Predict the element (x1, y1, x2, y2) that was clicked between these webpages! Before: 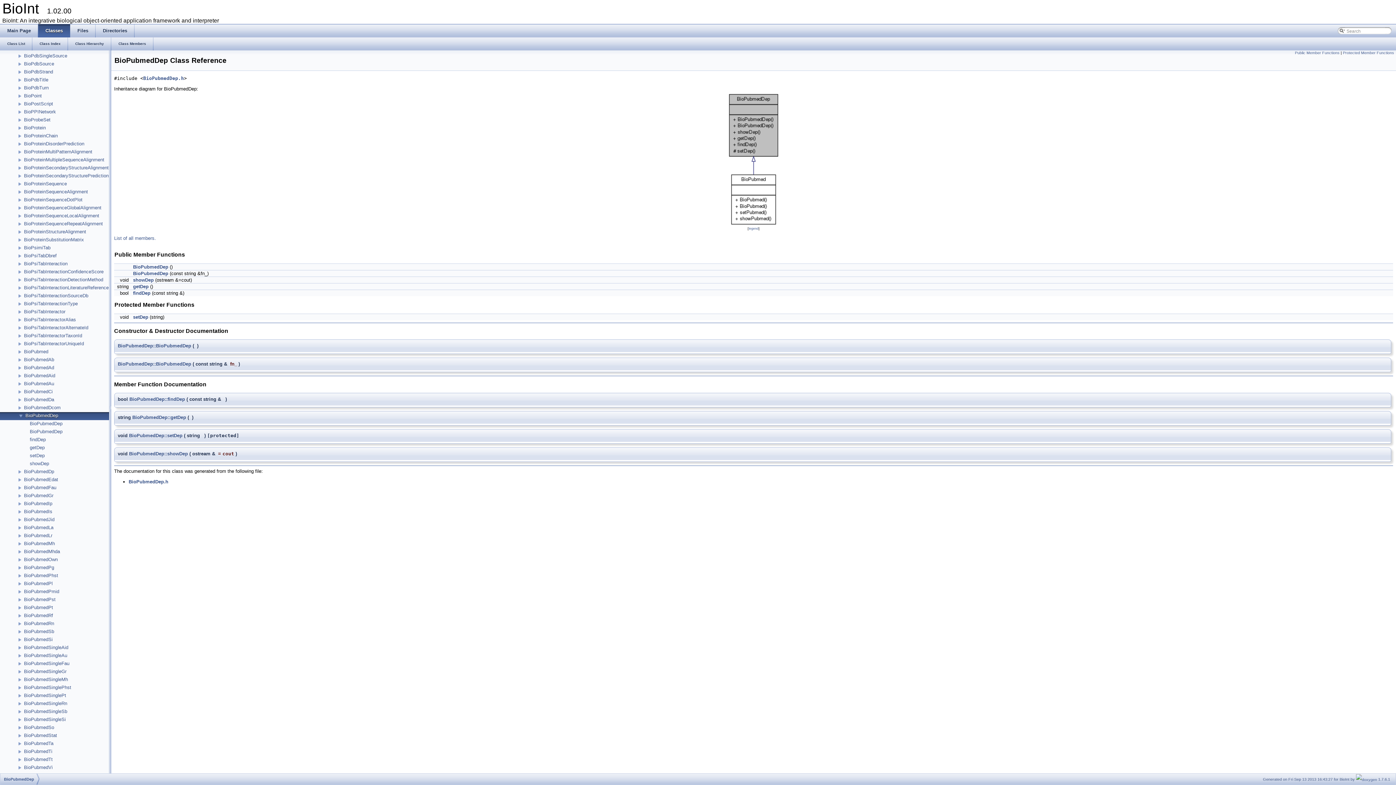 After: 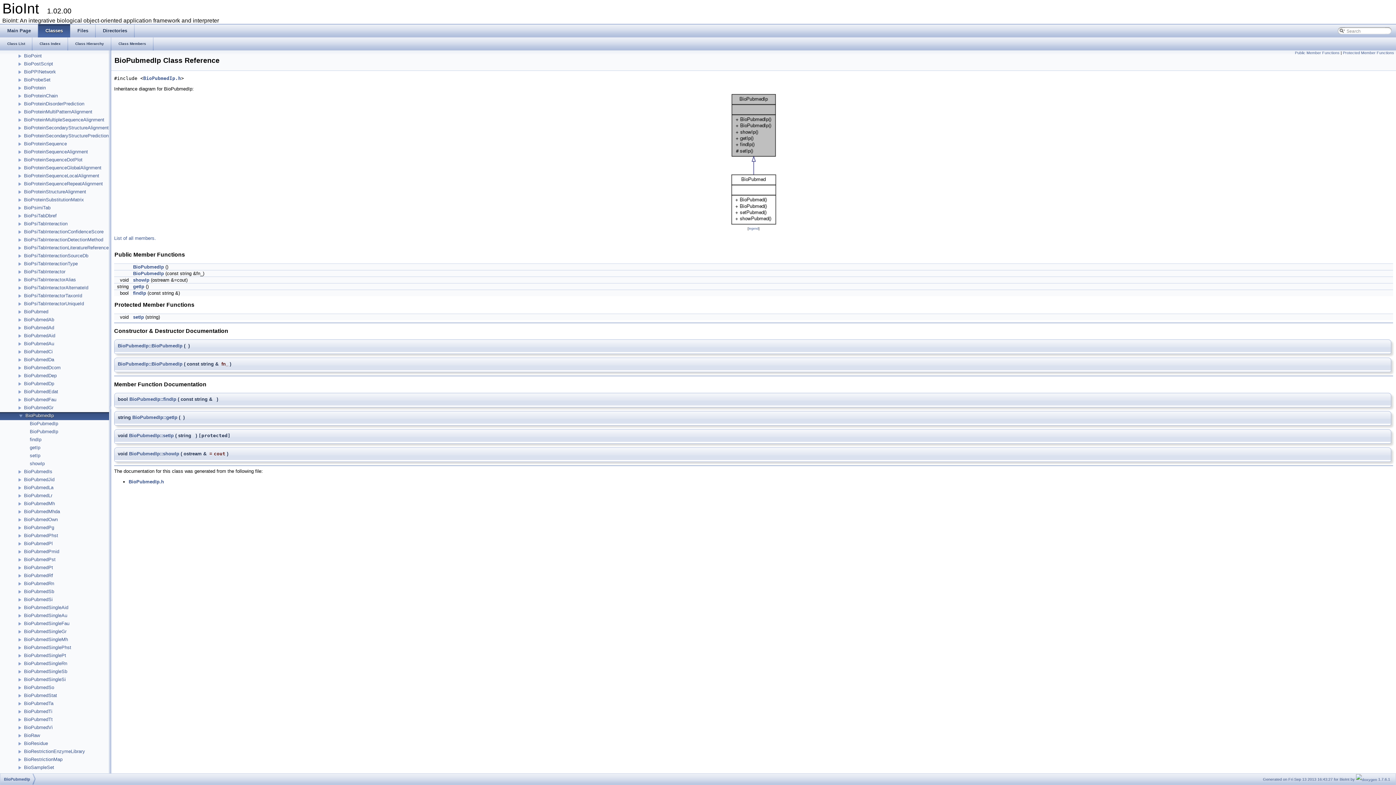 Action: bbox: (23, 500, 53, 507) label: BioPubmedIp